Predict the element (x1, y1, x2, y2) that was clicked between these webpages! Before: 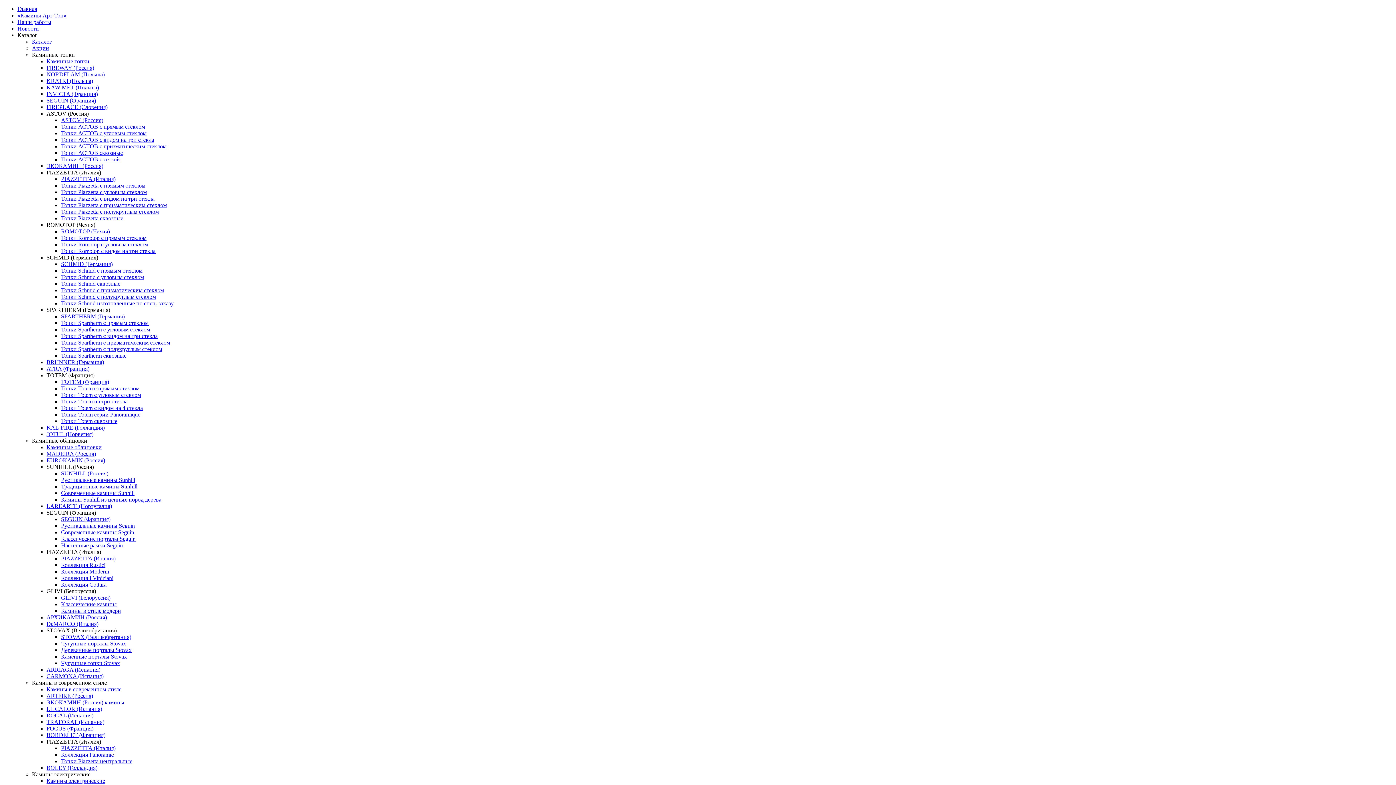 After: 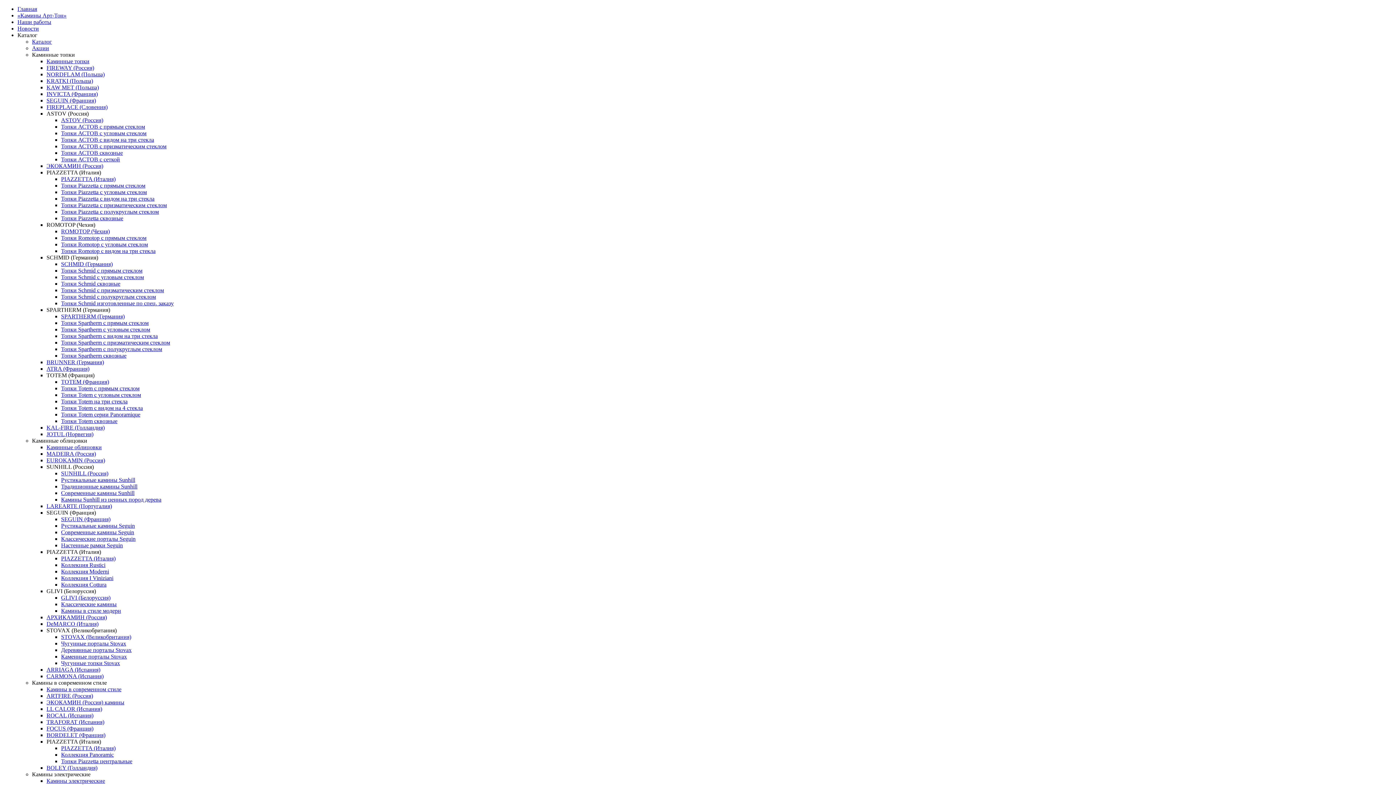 Action: bbox: (61, 568, 109, 574) label: Коллекция Moderni